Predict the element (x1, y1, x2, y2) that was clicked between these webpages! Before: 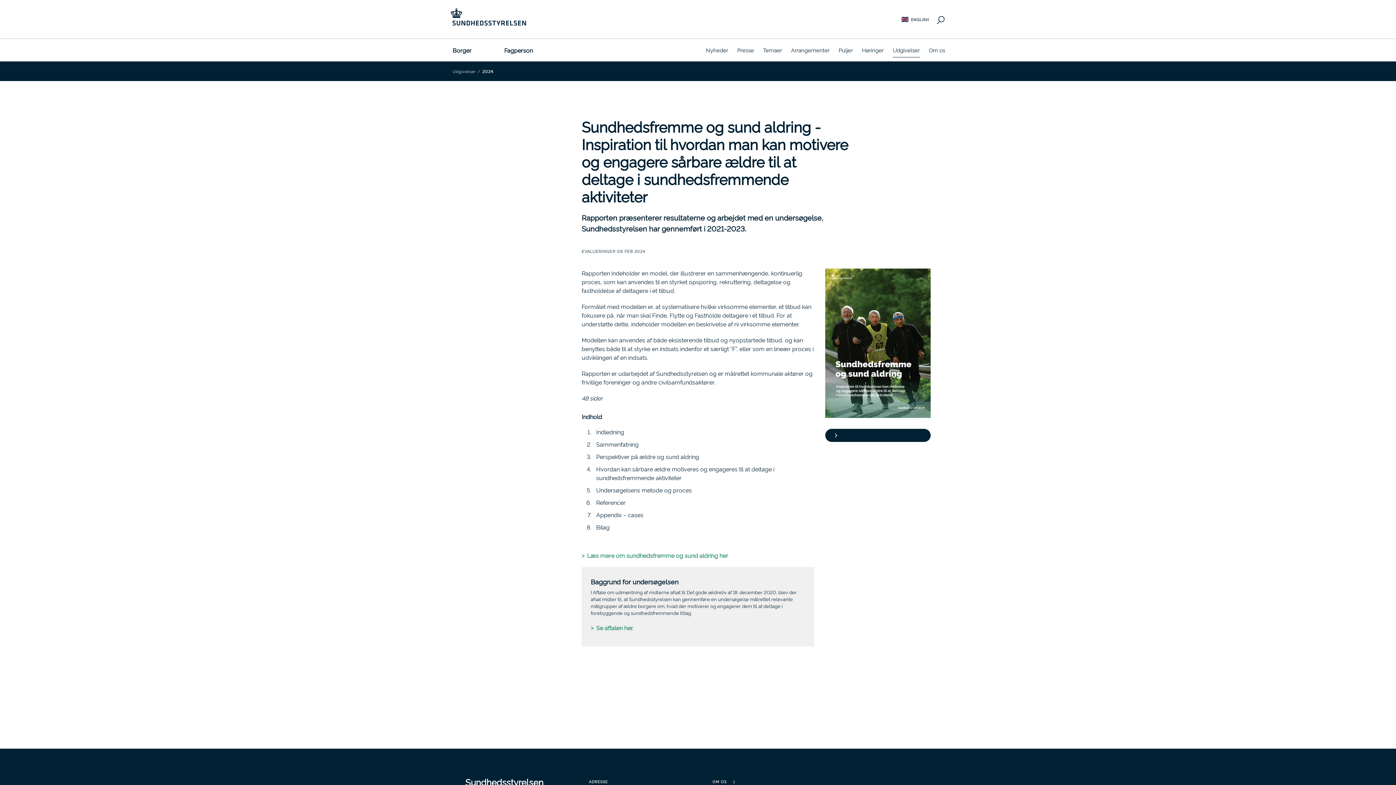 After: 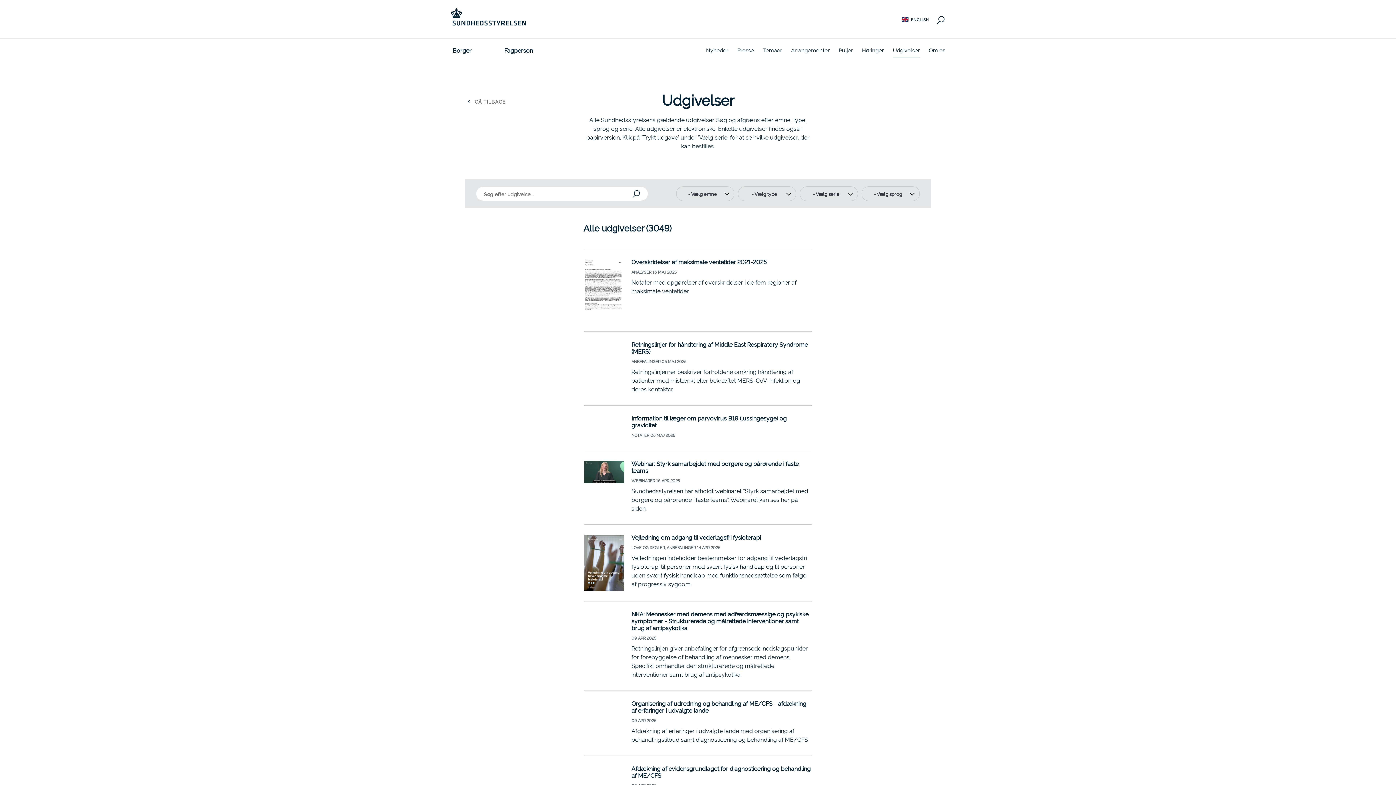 Action: label: 2024 bbox: (482, 68, 493, 73)